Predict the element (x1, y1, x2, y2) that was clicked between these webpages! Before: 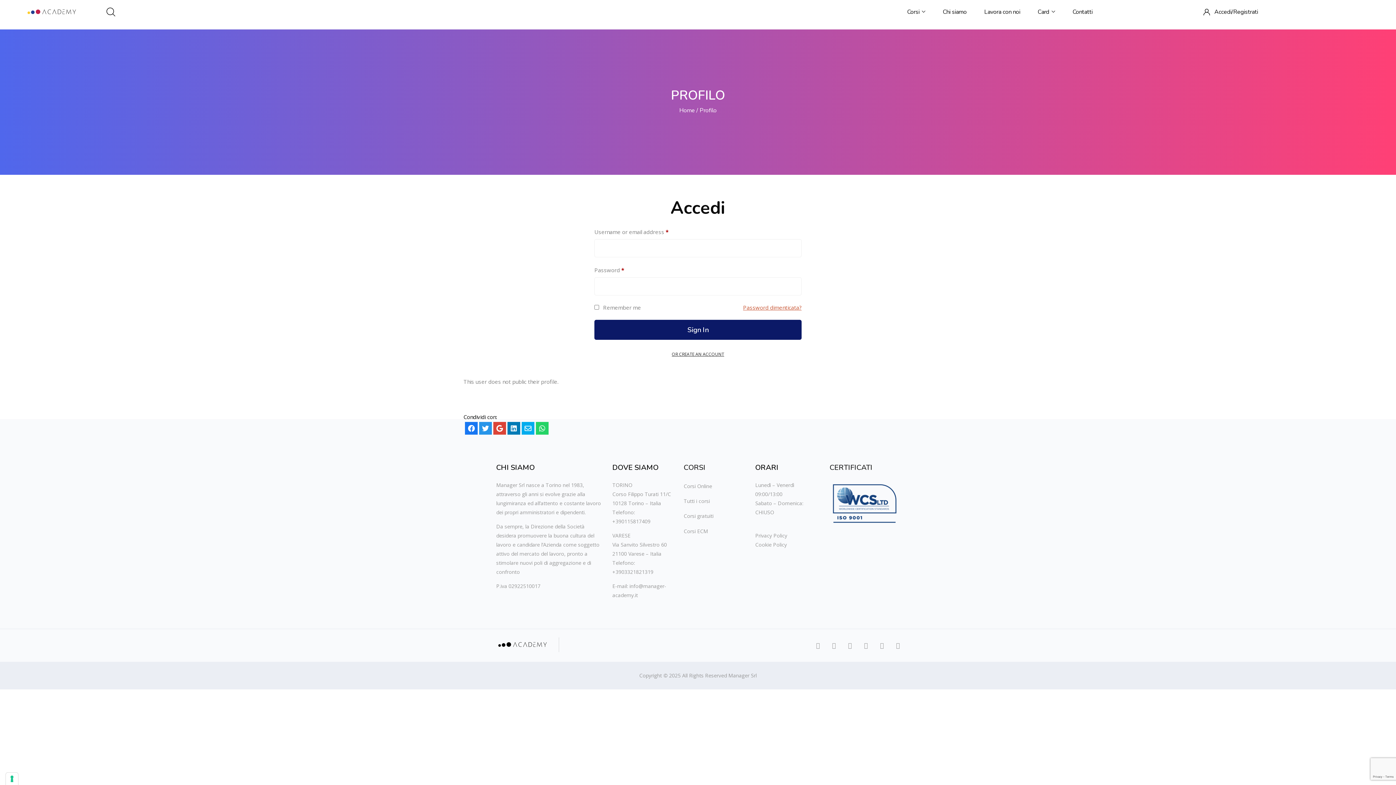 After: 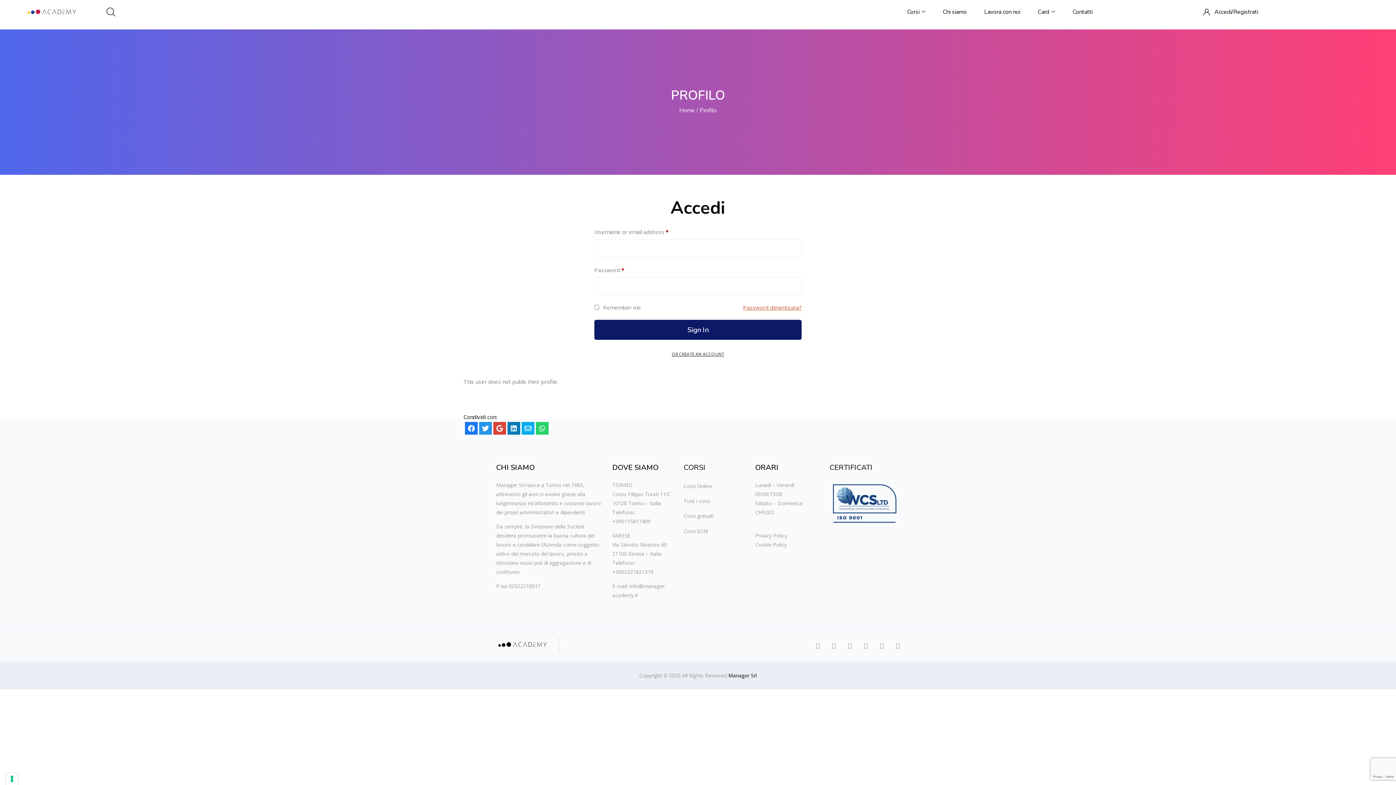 Action: label: Manager Srl bbox: (728, 672, 756, 679)